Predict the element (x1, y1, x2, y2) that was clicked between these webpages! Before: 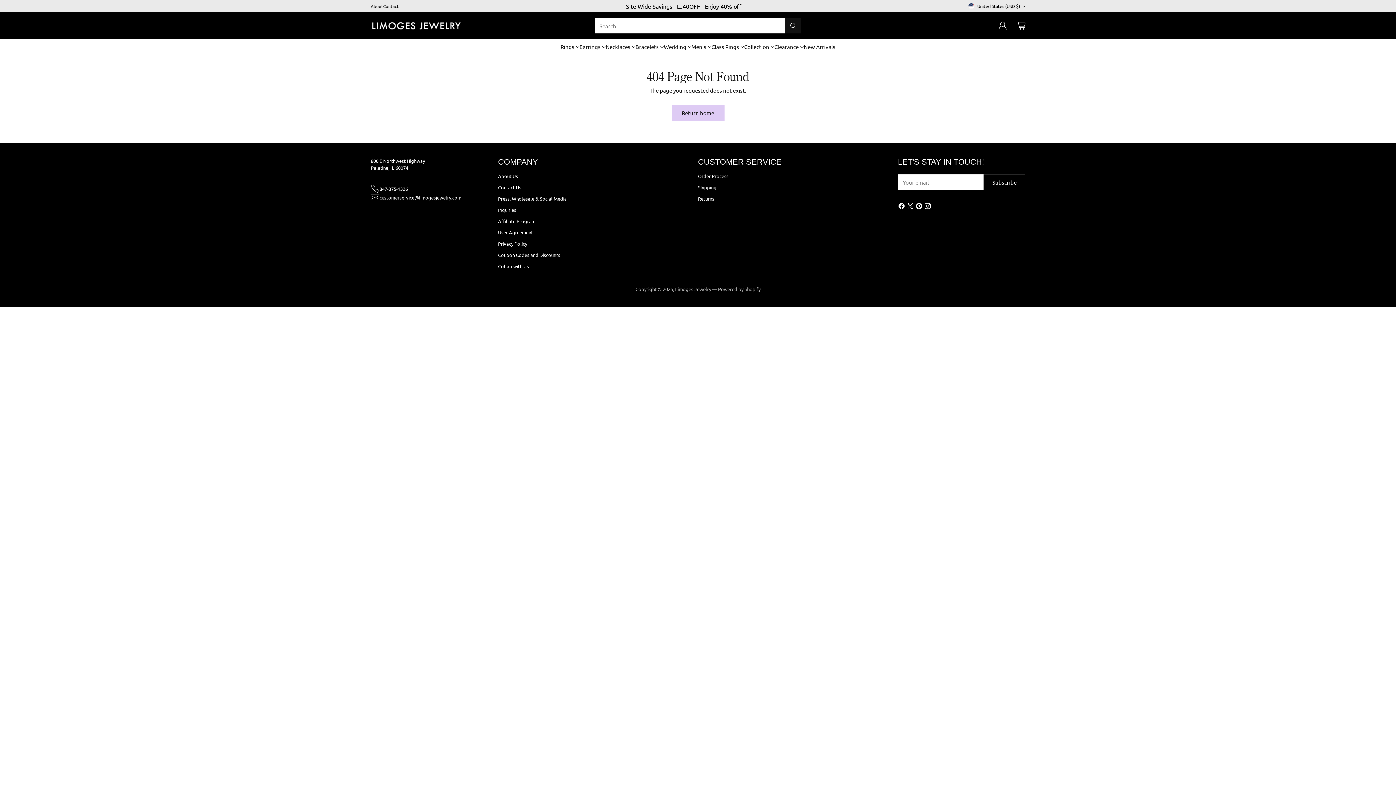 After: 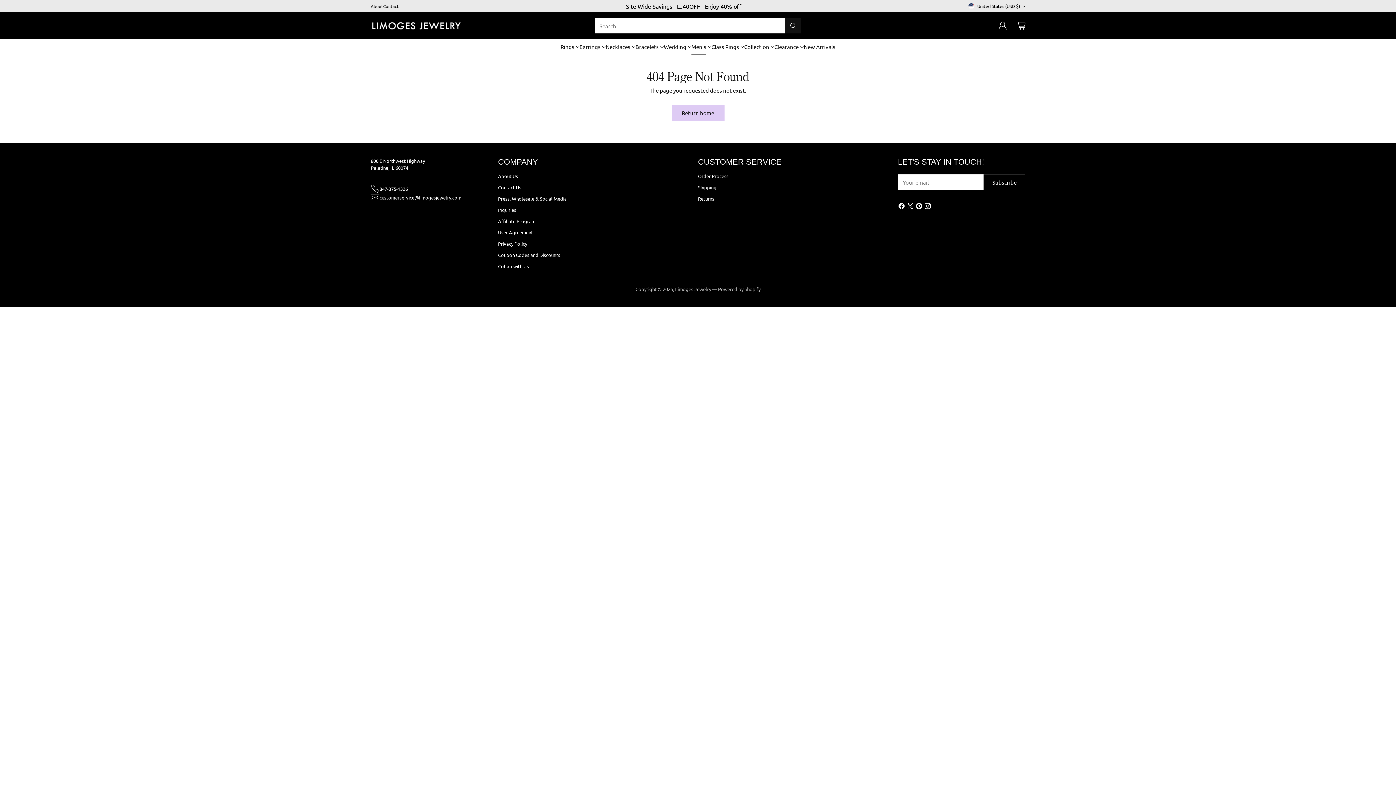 Action: label: Men's bbox: (691, 42, 711, 50)